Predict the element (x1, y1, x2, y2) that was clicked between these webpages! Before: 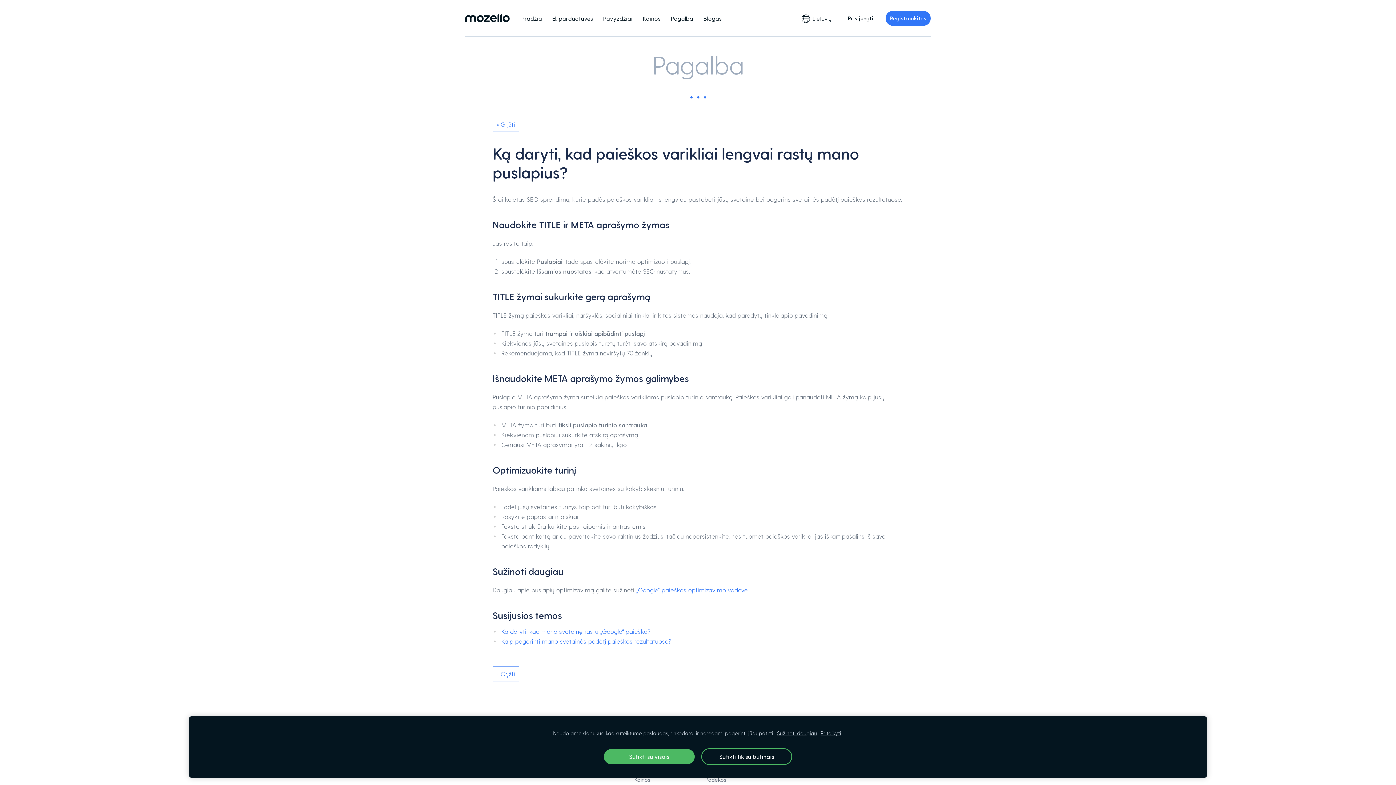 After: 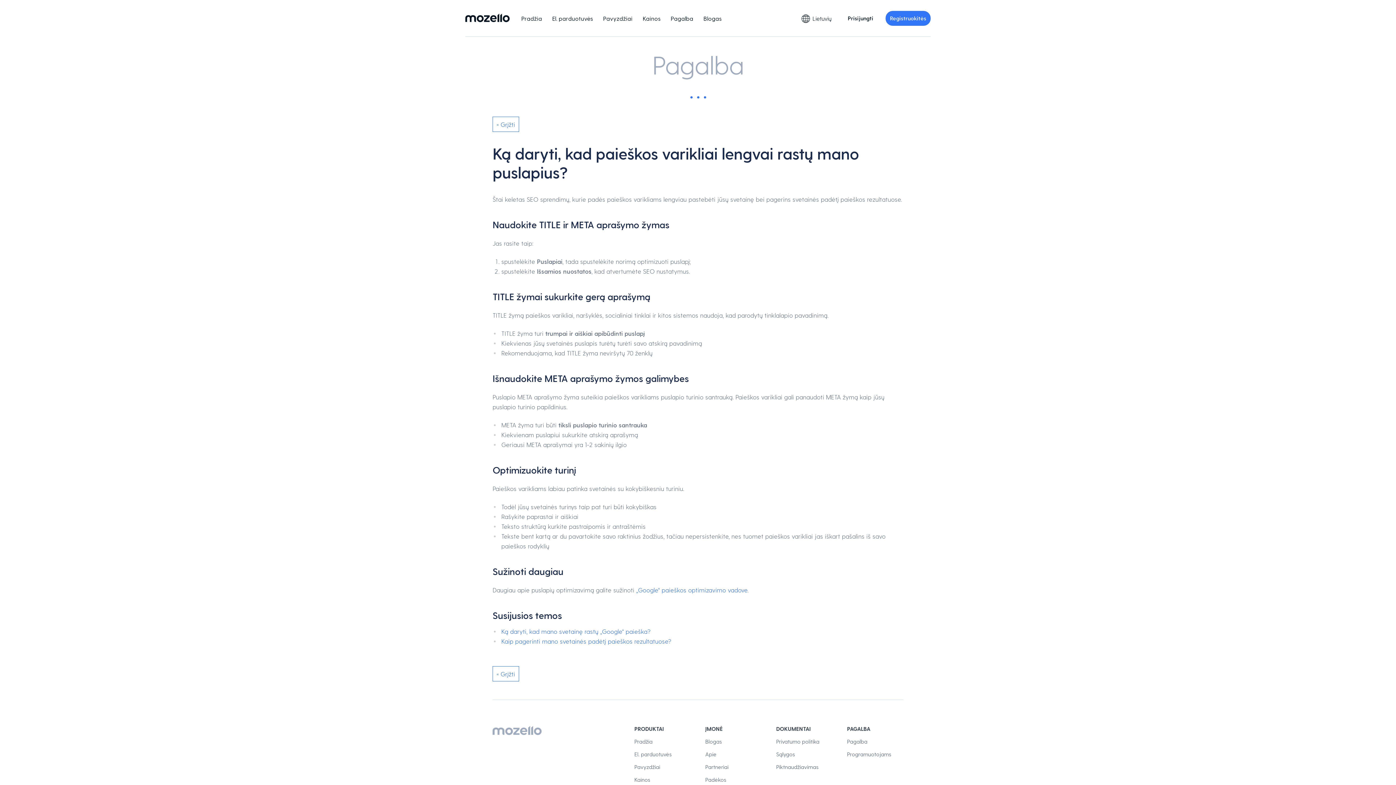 Action: label: Sutikti tik su būtinais bbox: (701, 748, 792, 765)